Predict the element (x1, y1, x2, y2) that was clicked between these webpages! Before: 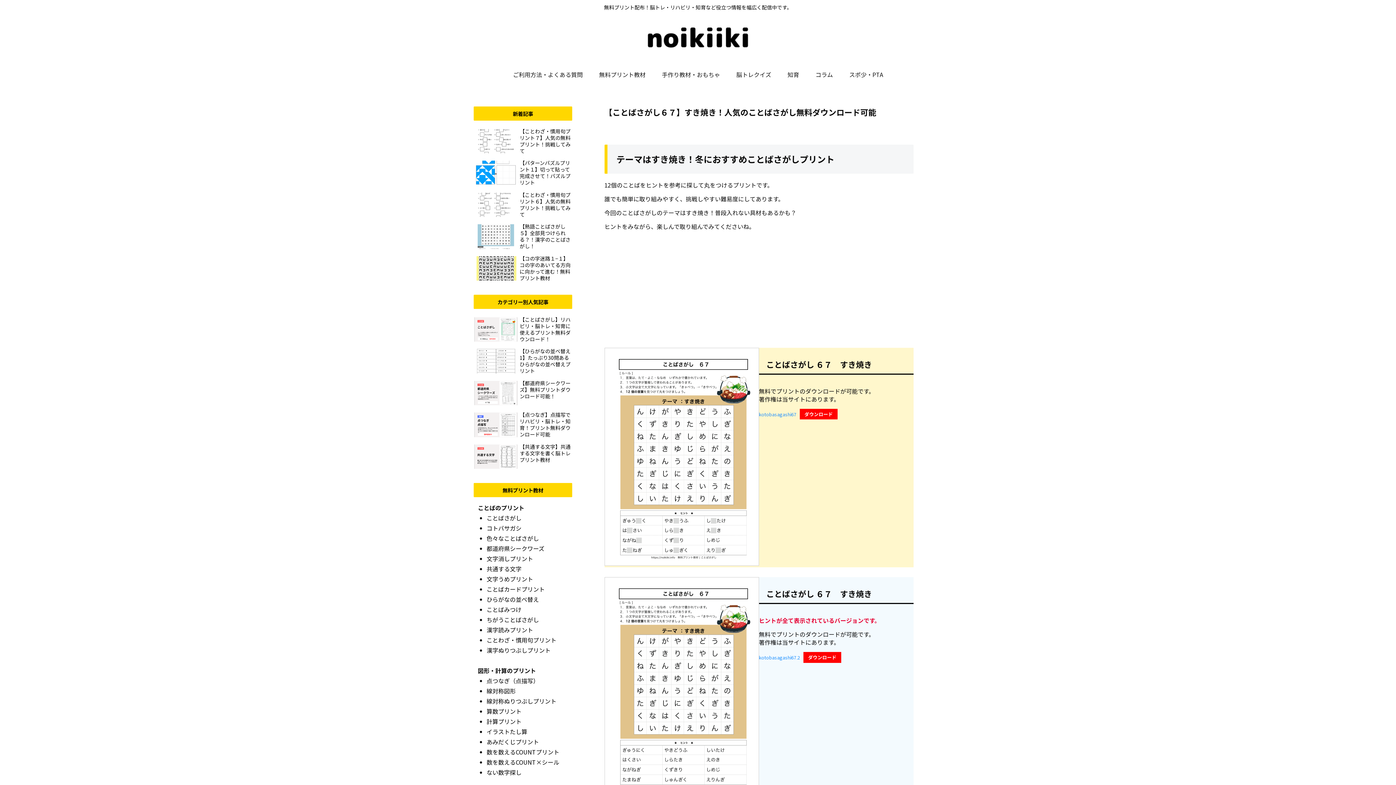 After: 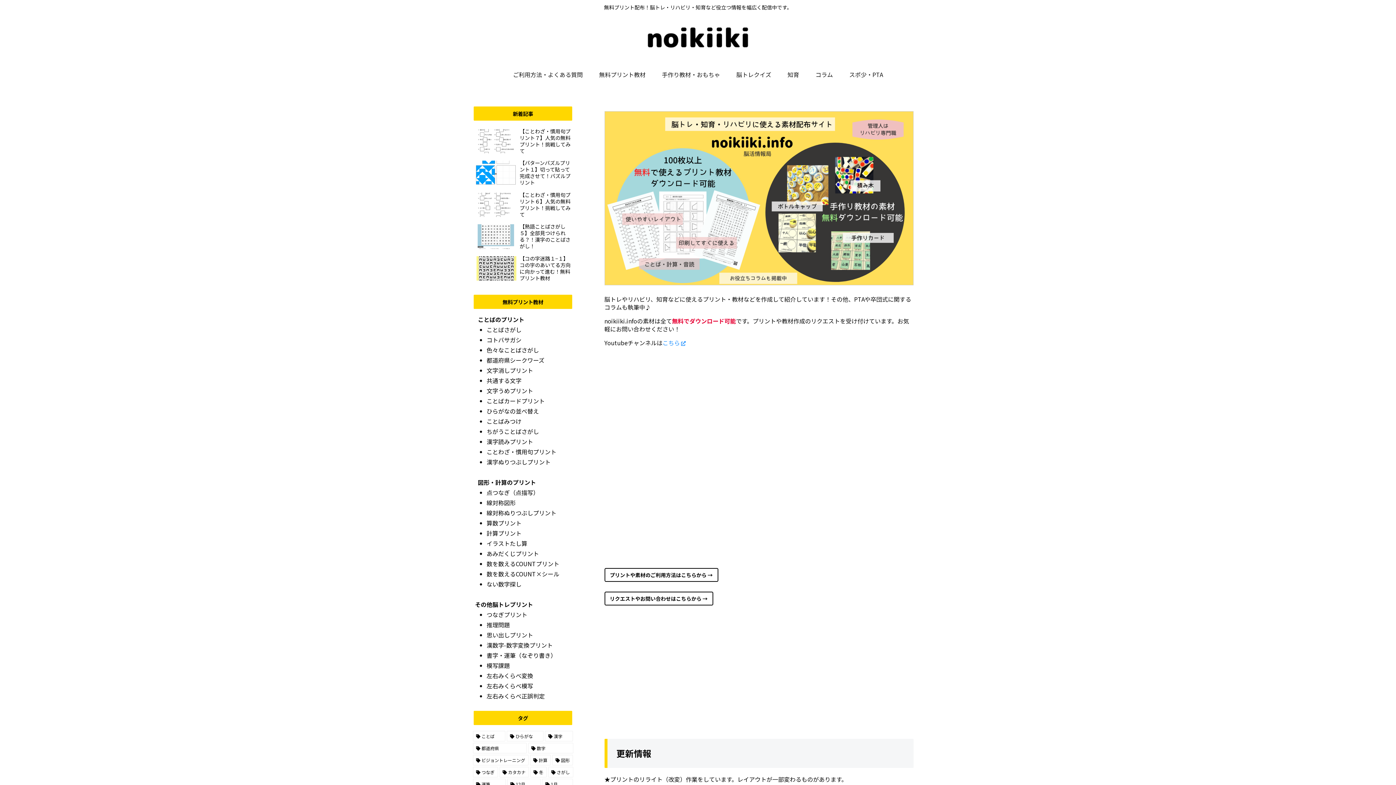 Action: bbox: (637, 18, 758, 59)